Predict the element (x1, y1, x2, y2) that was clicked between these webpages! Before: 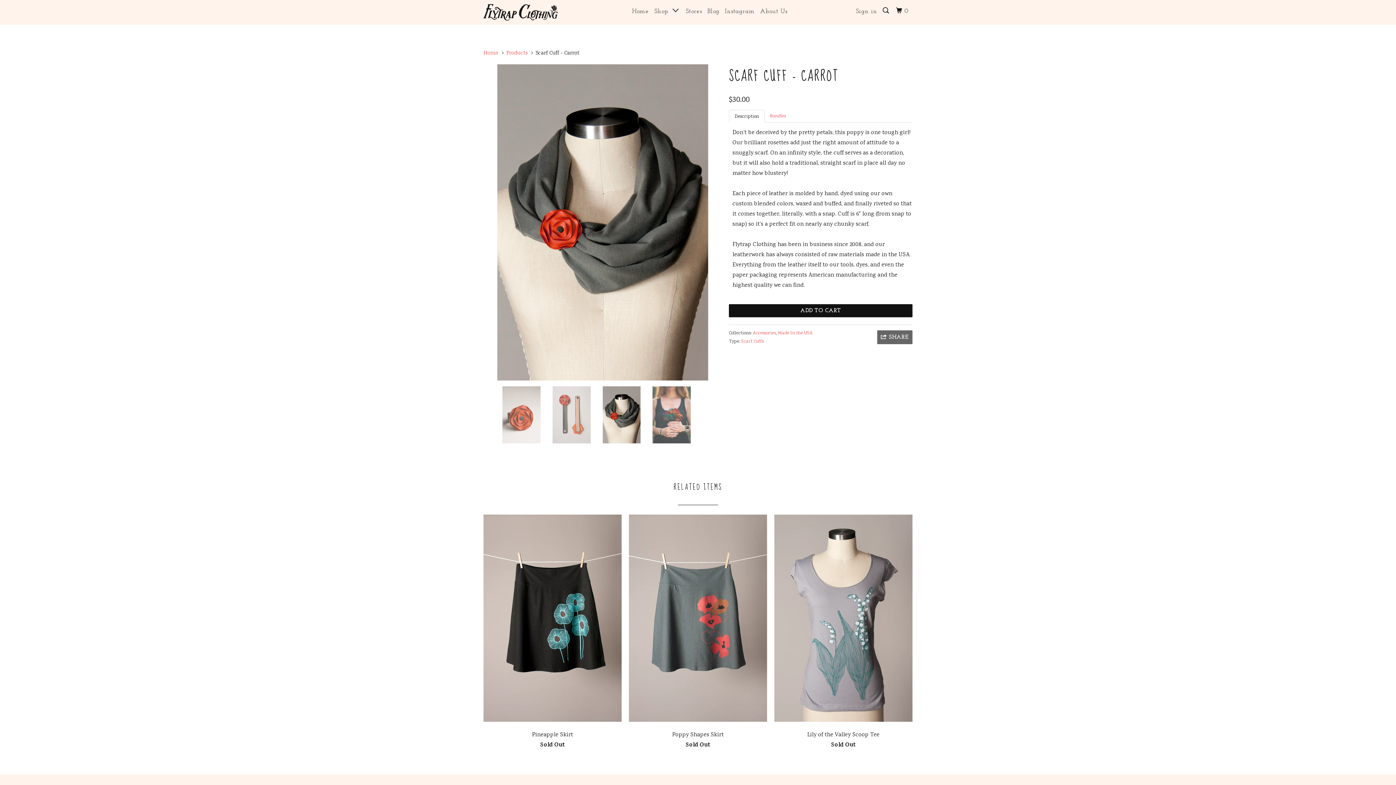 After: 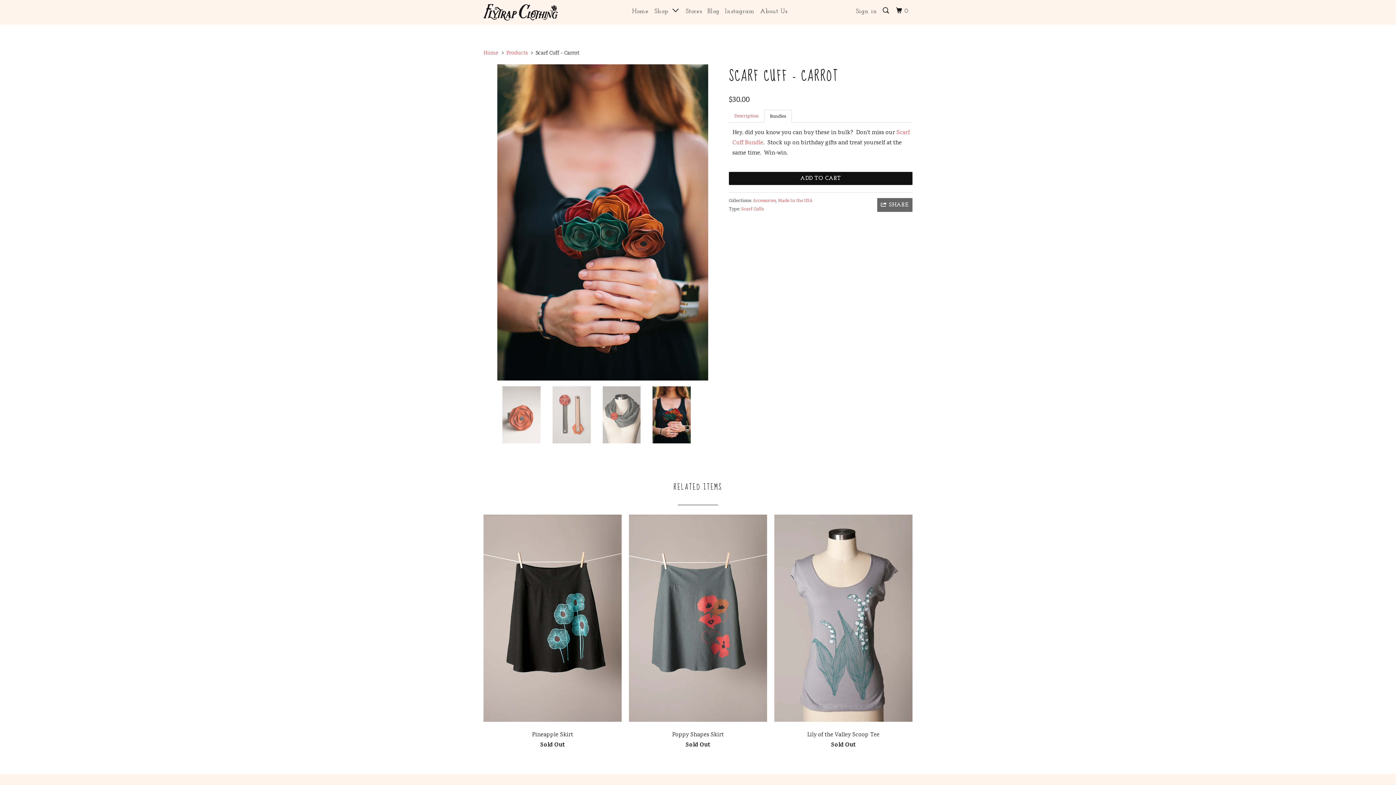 Action: bbox: (764, 111, 791, 121) label: Bundles